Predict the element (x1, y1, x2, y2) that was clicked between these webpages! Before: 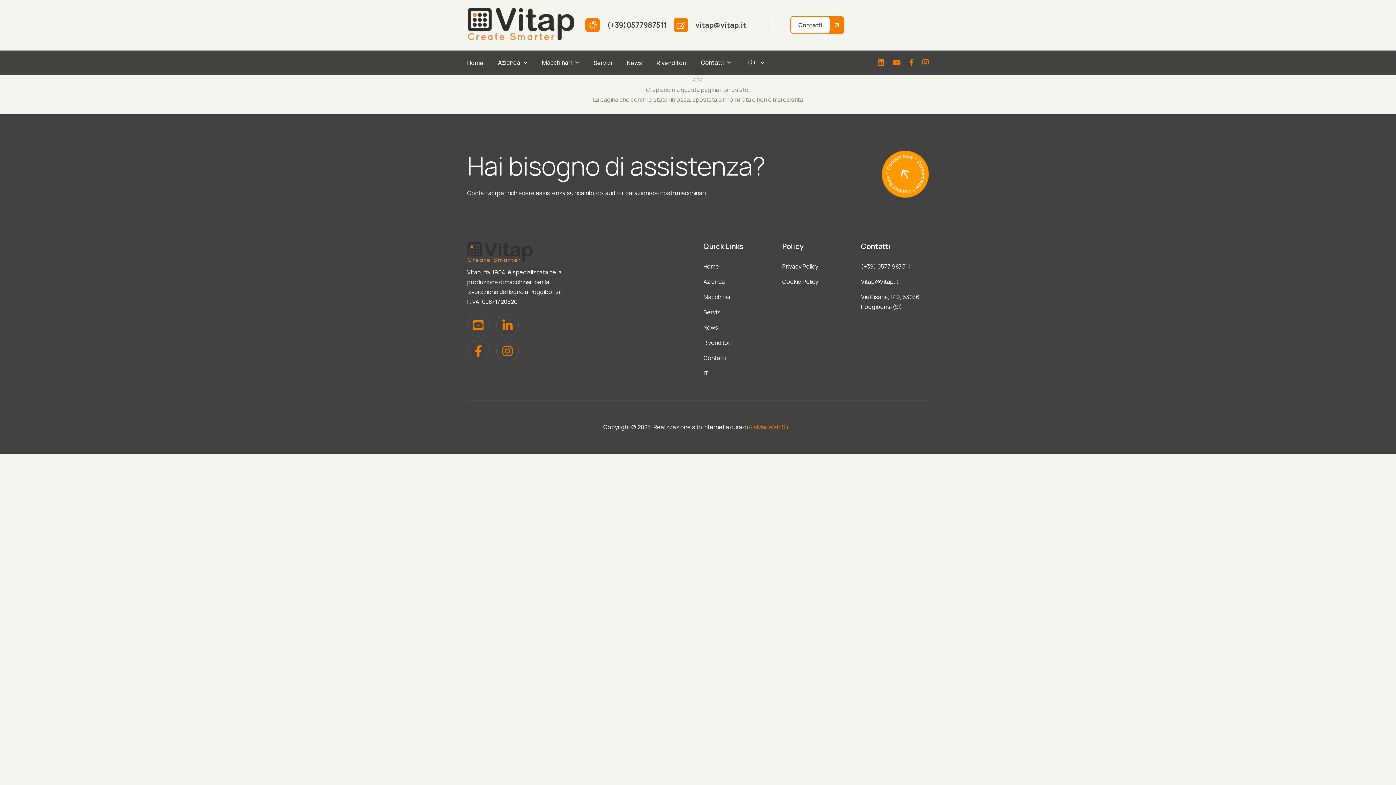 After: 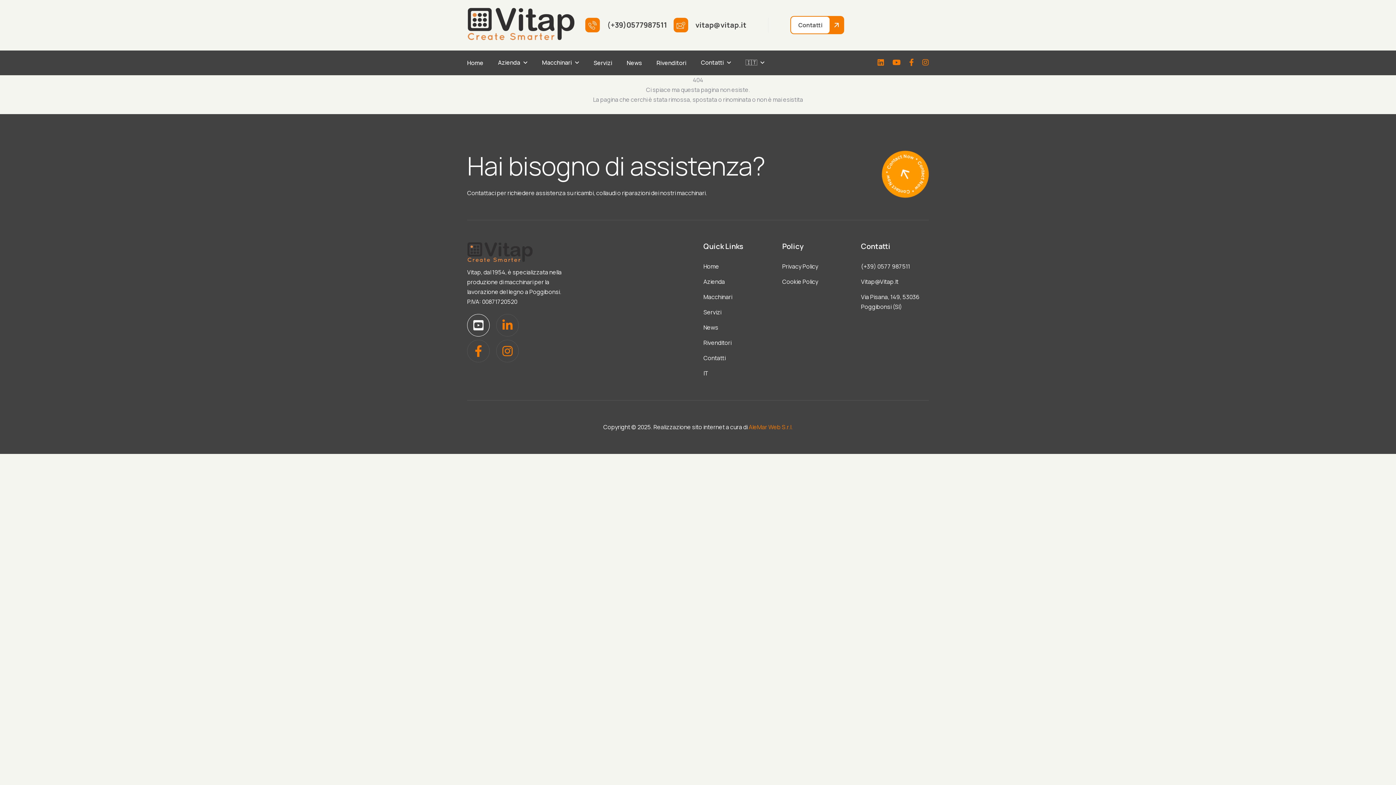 Action: bbox: (467, 314, 489, 336)